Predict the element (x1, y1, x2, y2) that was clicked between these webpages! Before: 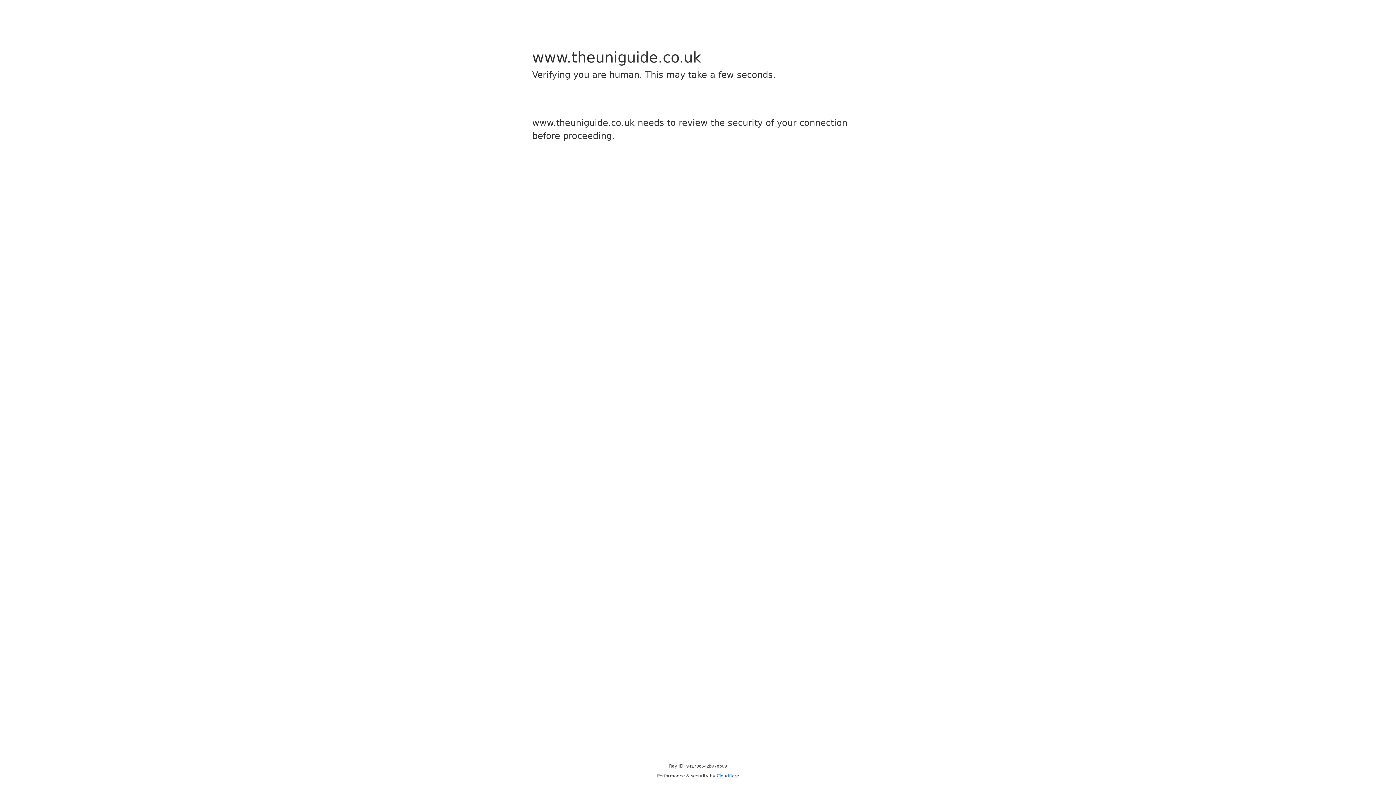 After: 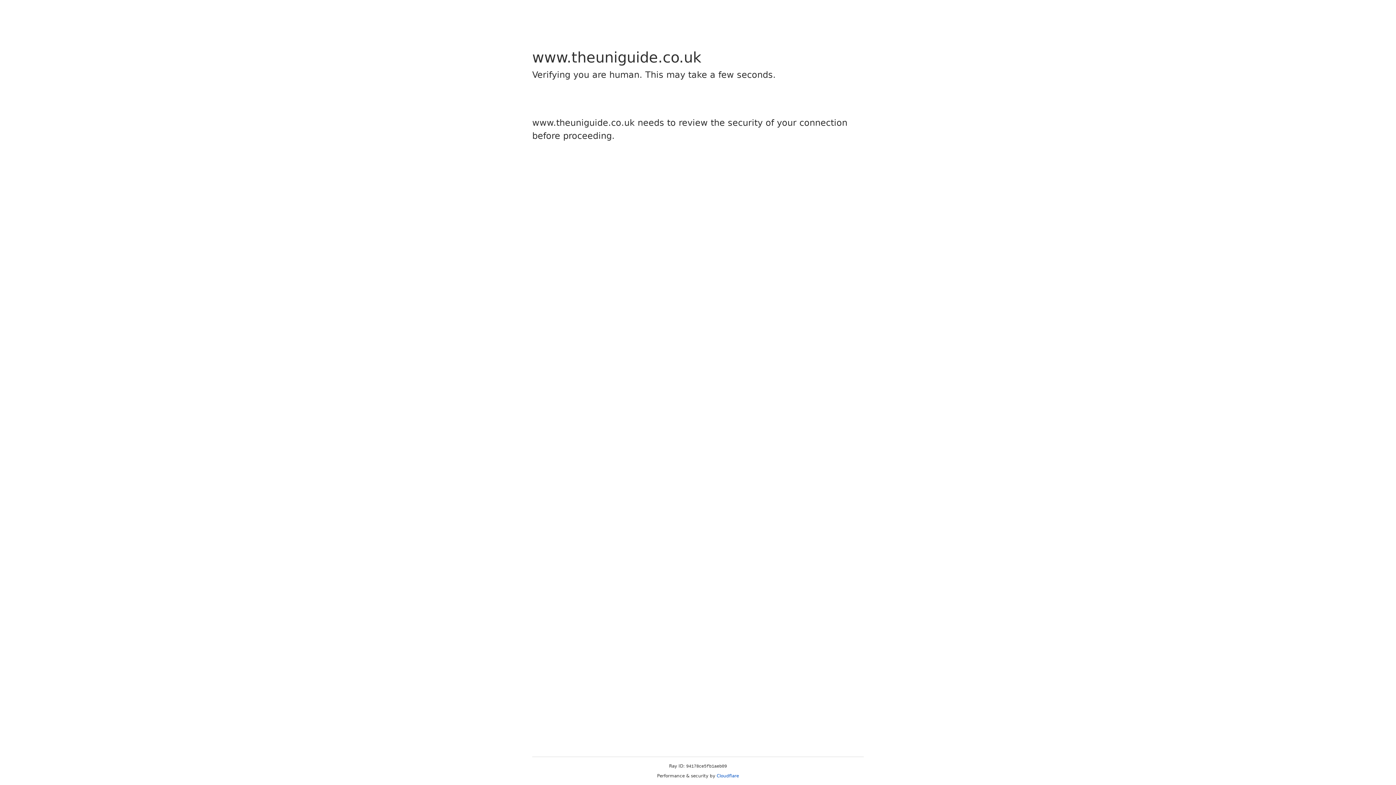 Action: bbox: (716, 773, 739, 778) label: Cloudflare